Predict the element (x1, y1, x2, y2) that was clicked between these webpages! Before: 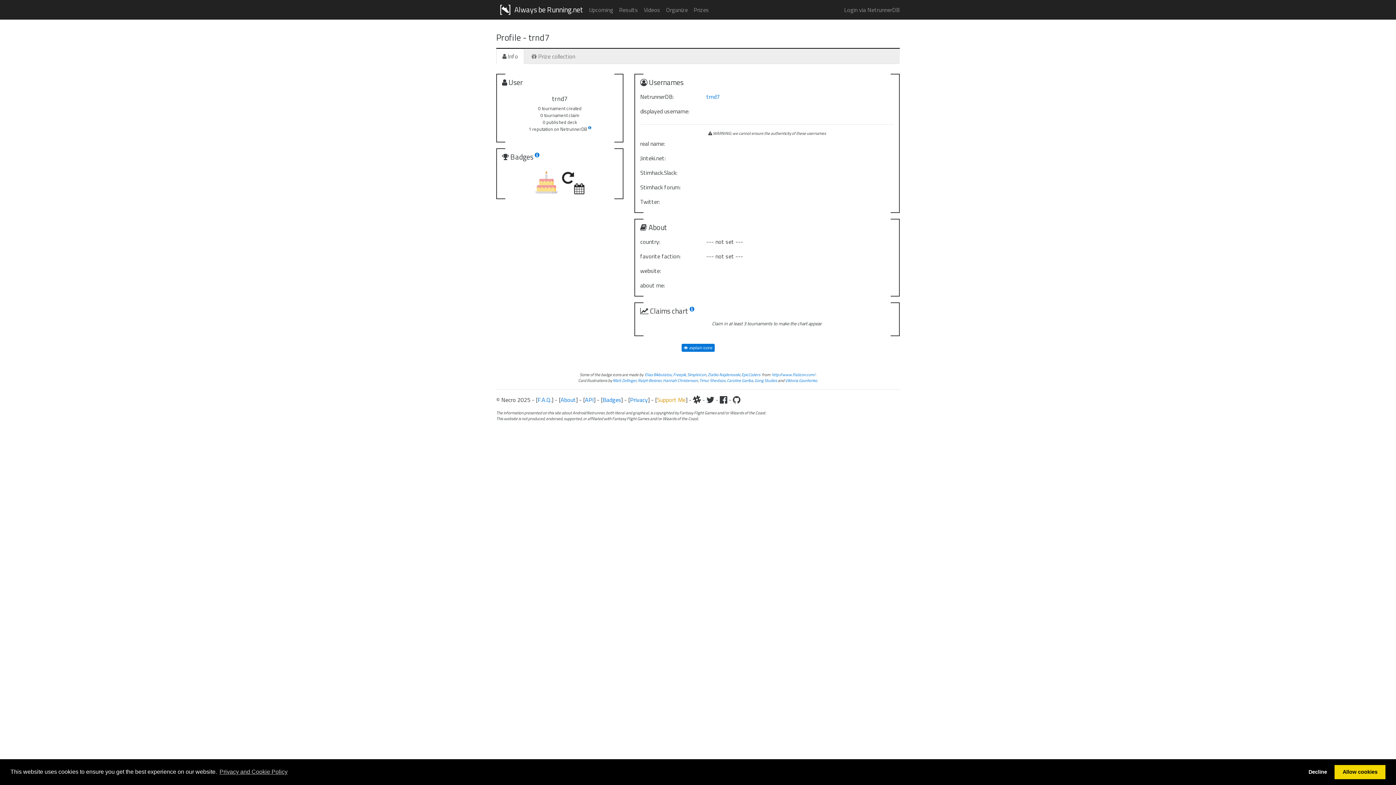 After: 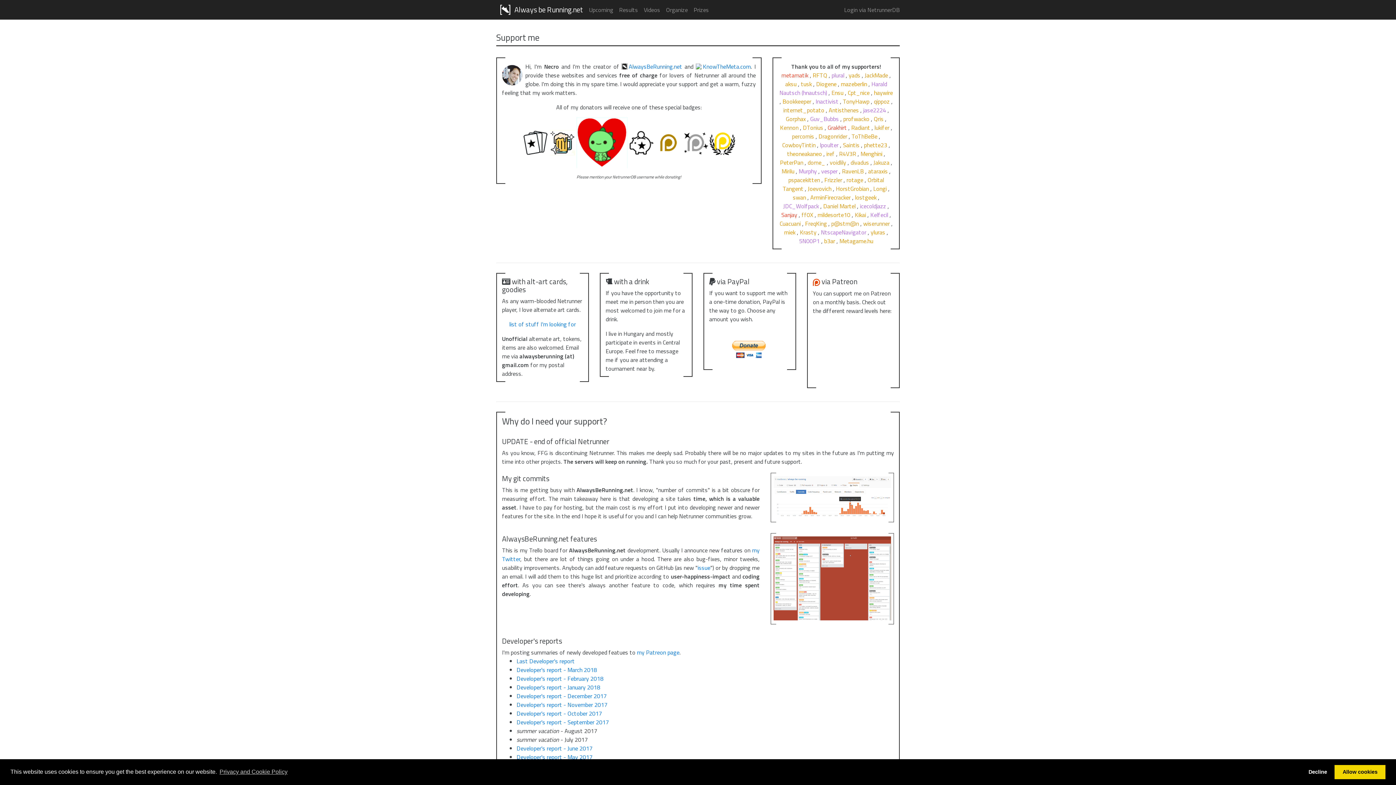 Action: bbox: (657, 395, 685, 404) label: Support Me